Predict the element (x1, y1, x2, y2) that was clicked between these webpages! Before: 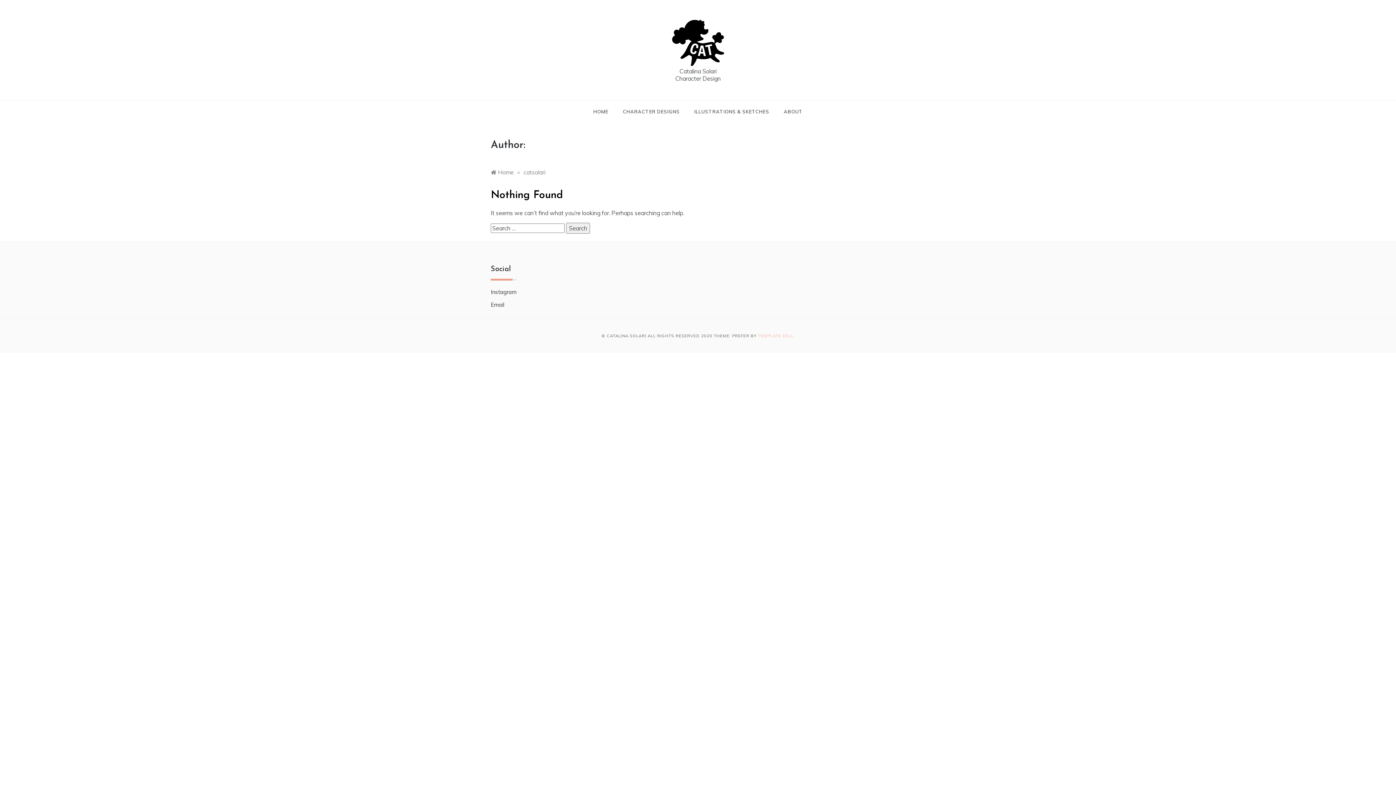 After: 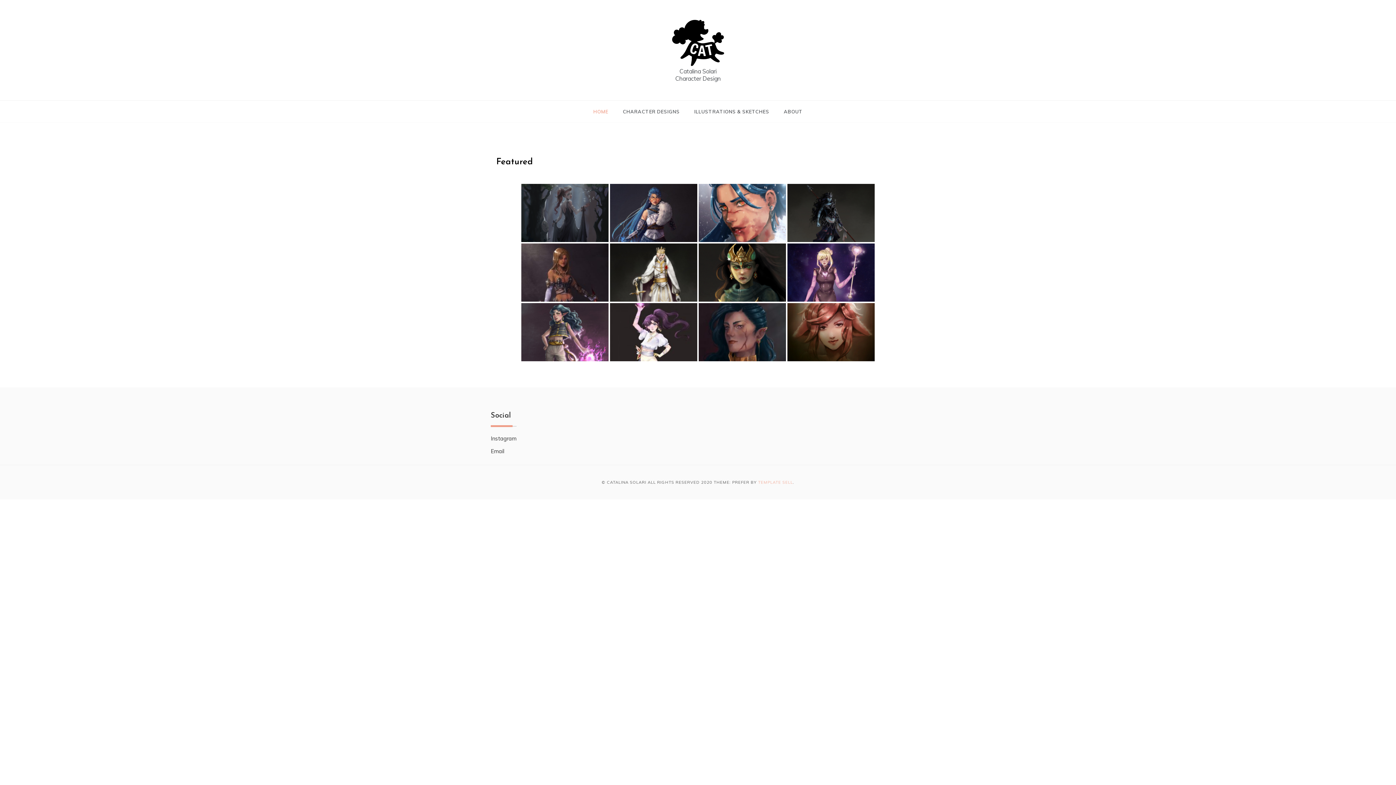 Action: bbox: (670, 38, 725, 45)